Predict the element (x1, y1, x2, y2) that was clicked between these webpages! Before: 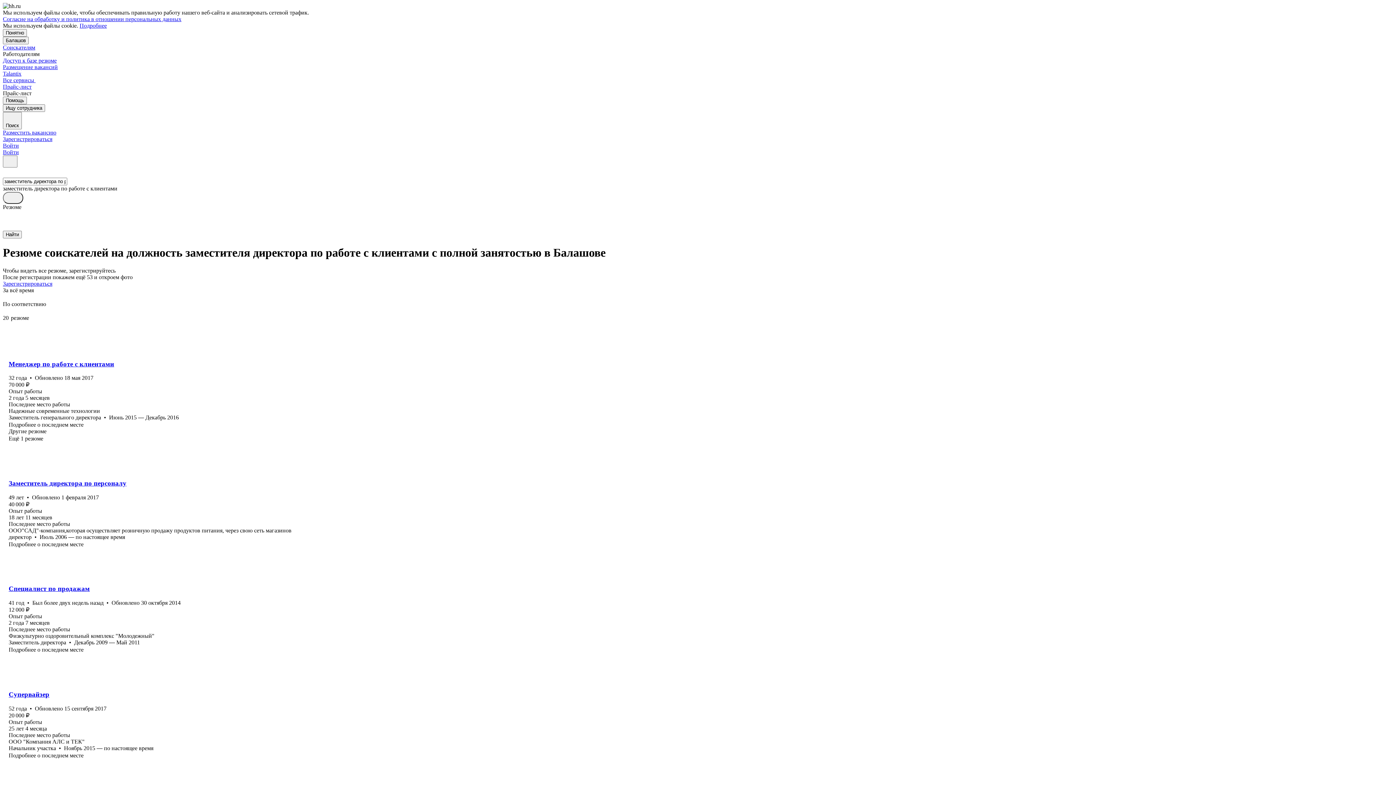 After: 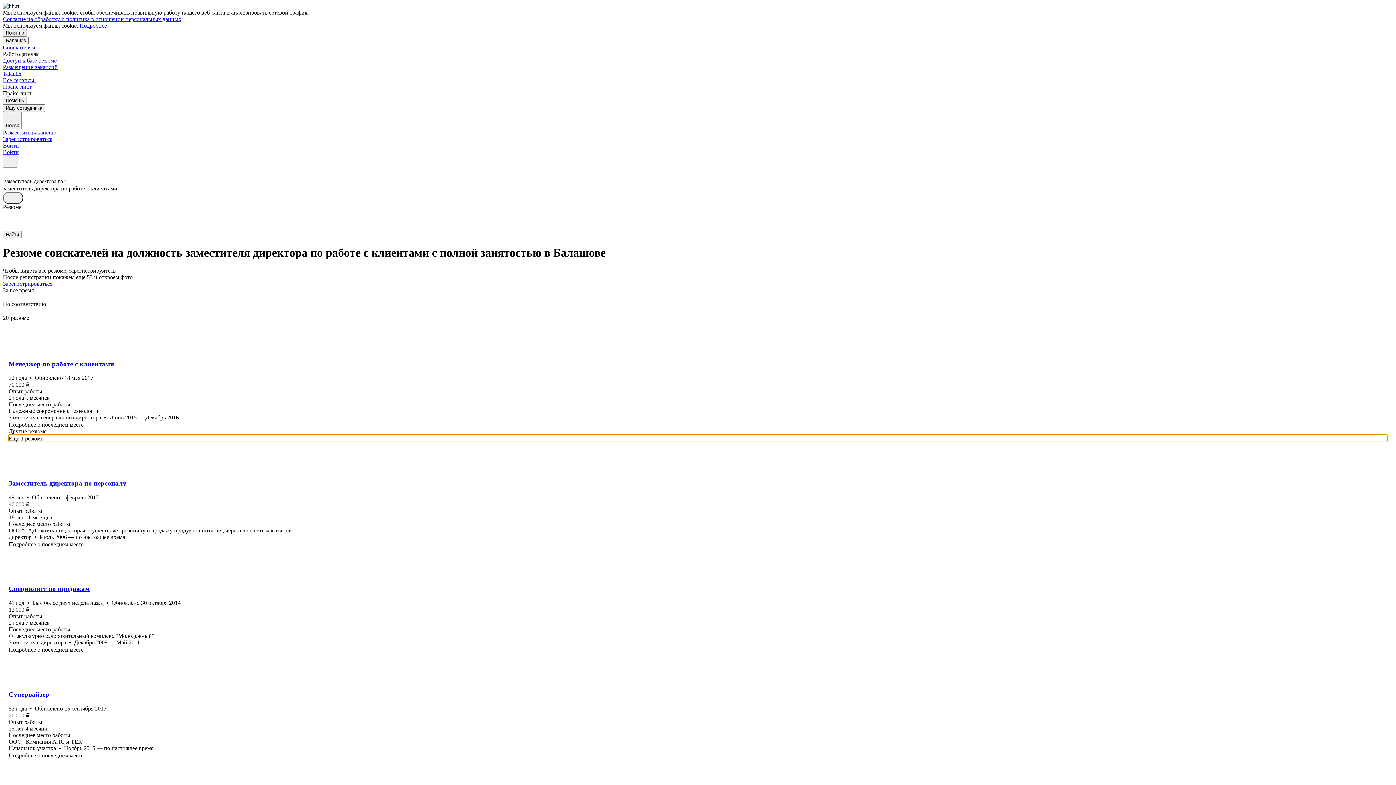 Action: label: Ещё 1 резюме bbox: (8, 435, 1387, 442)